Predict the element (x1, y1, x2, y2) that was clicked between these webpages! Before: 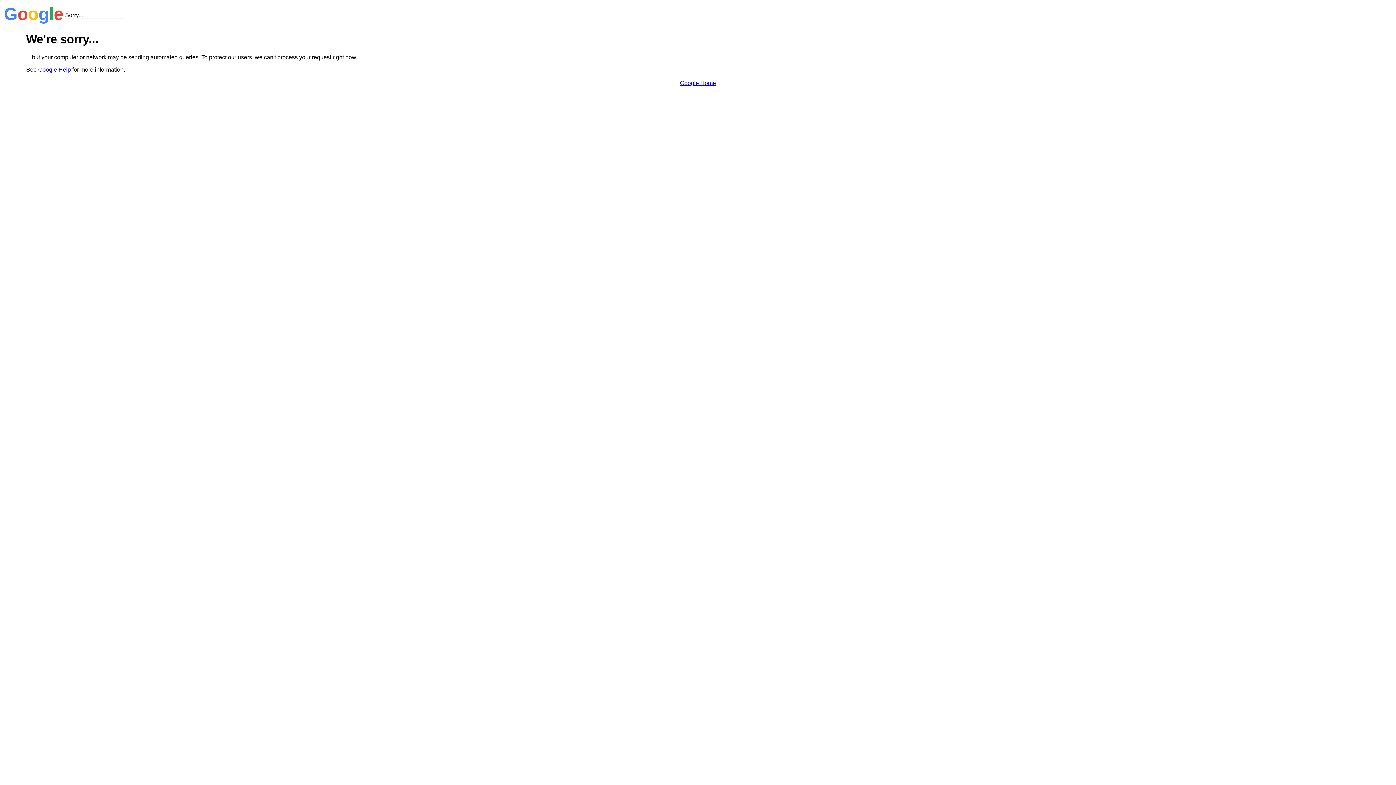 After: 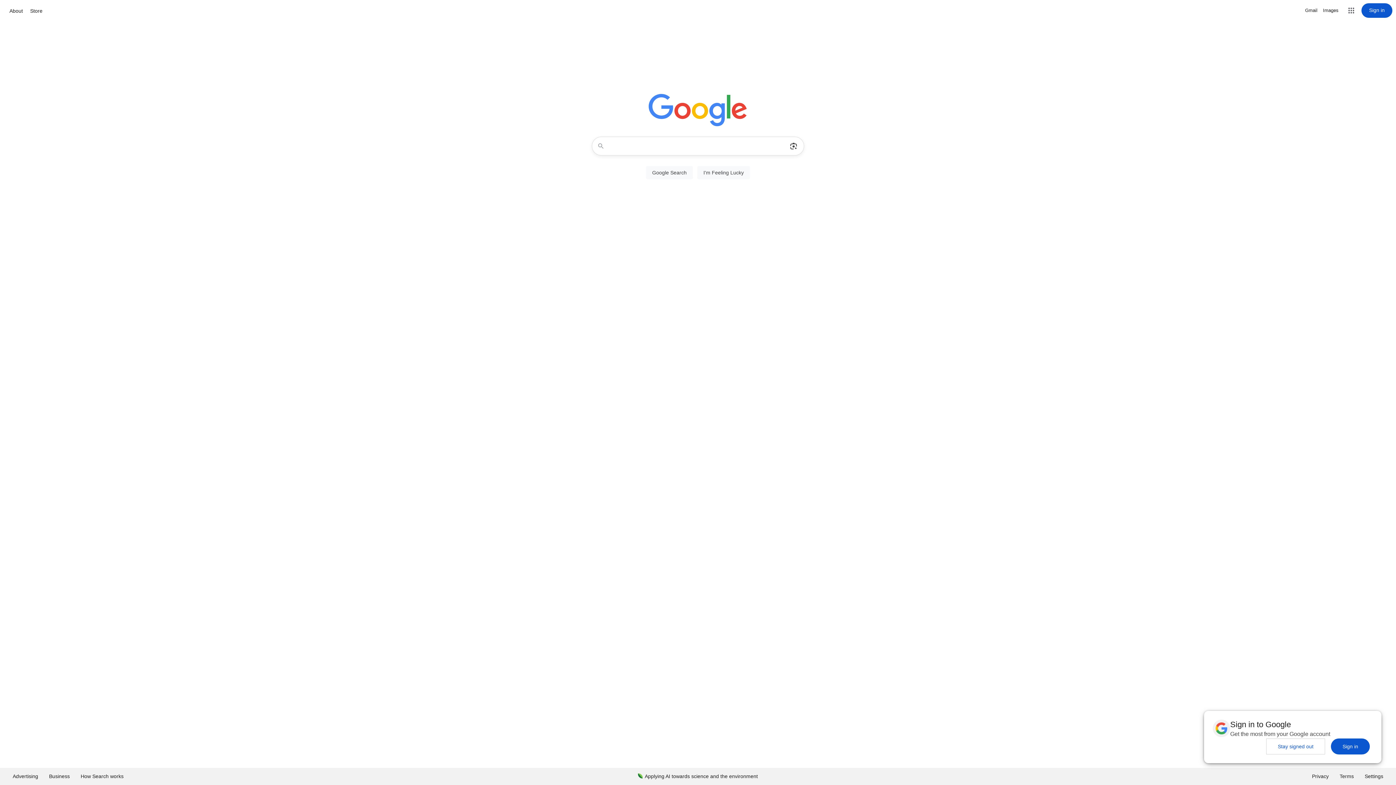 Action: label: Google Home bbox: (680, 79, 716, 86)